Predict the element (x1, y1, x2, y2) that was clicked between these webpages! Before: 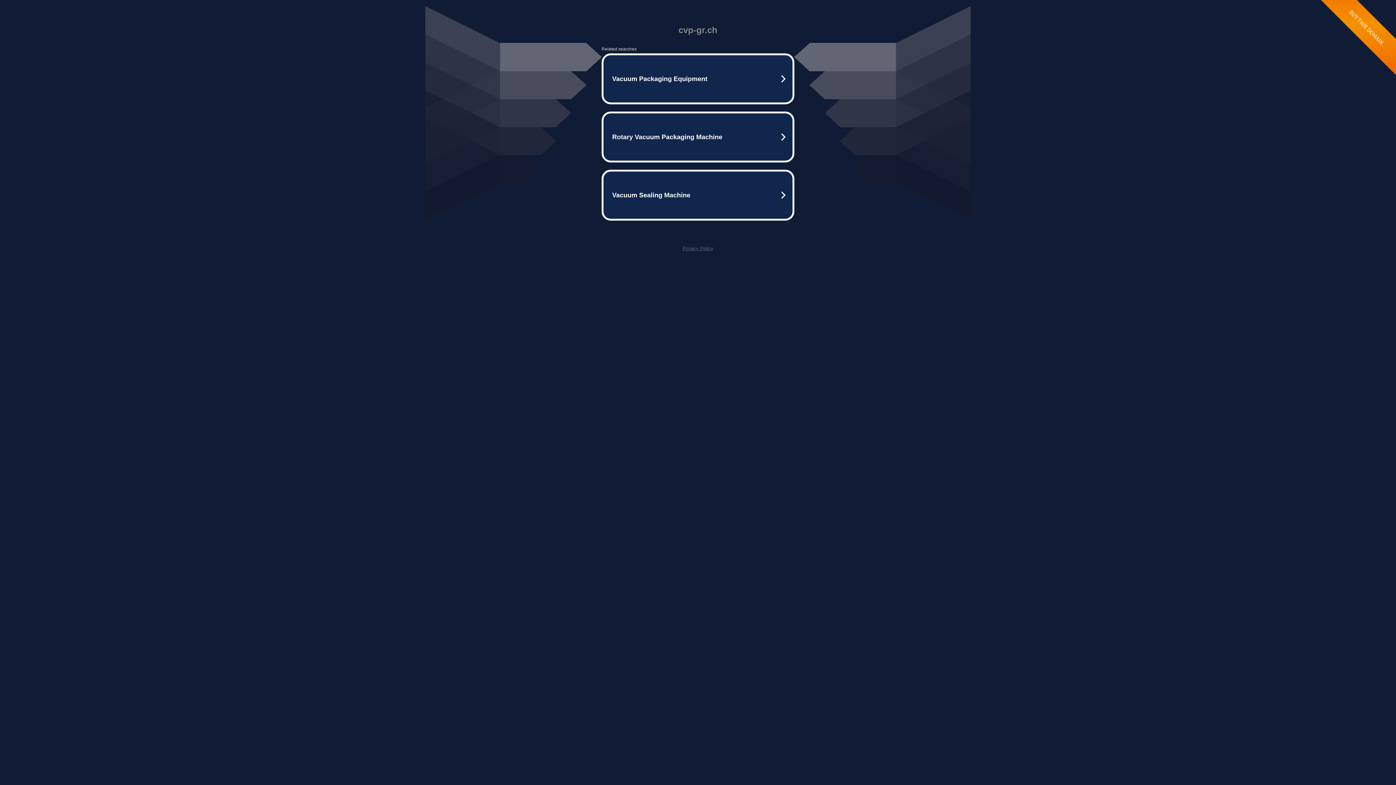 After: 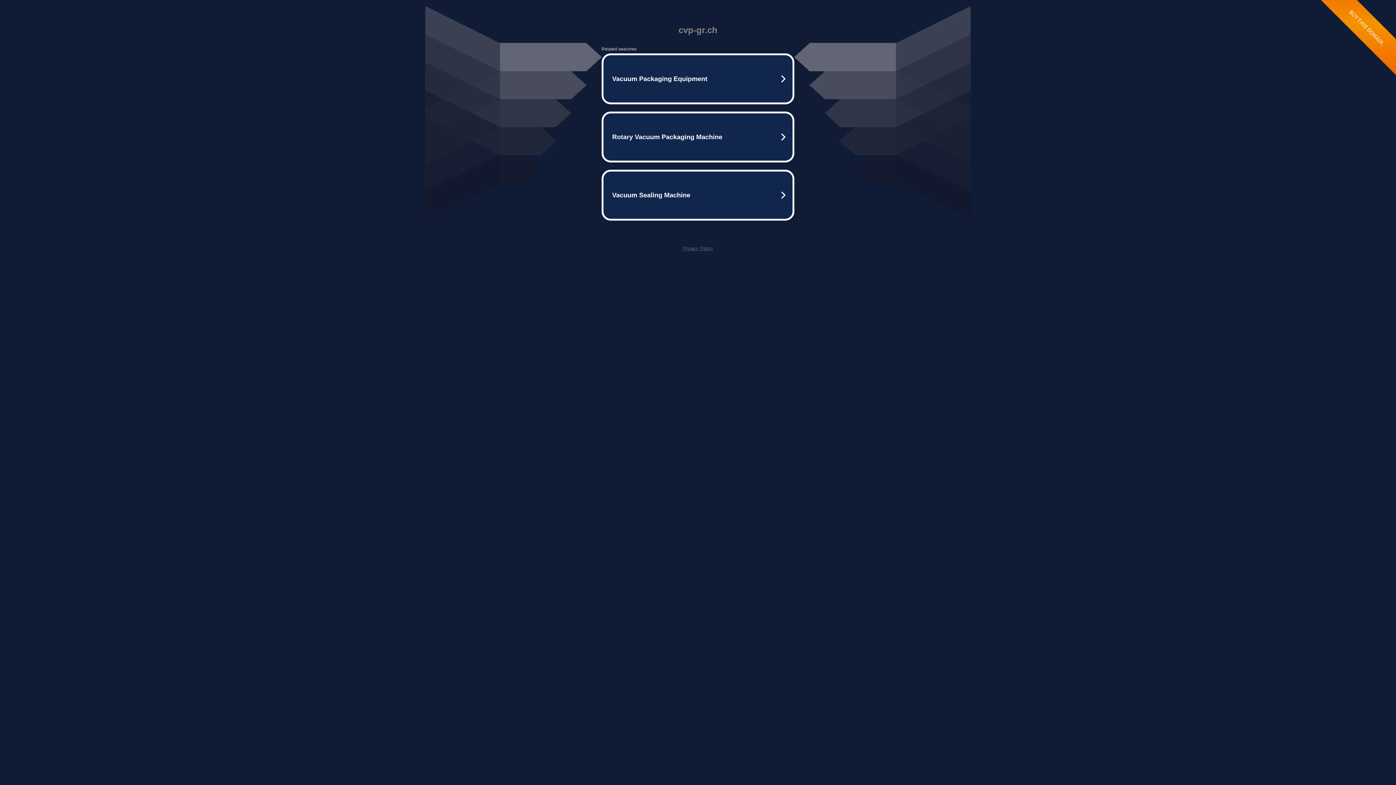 Action: bbox: (682, 245, 713, 251) label: Privacy Policy